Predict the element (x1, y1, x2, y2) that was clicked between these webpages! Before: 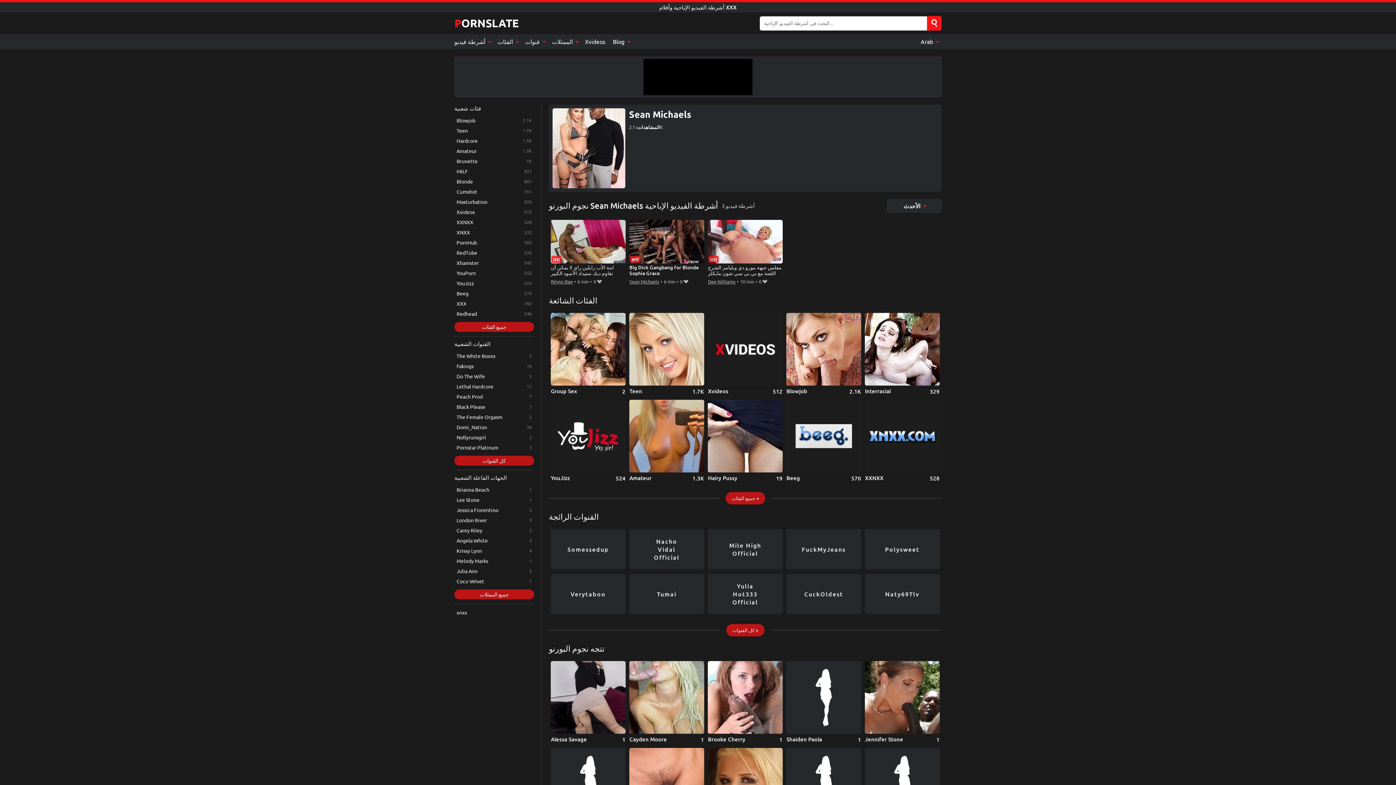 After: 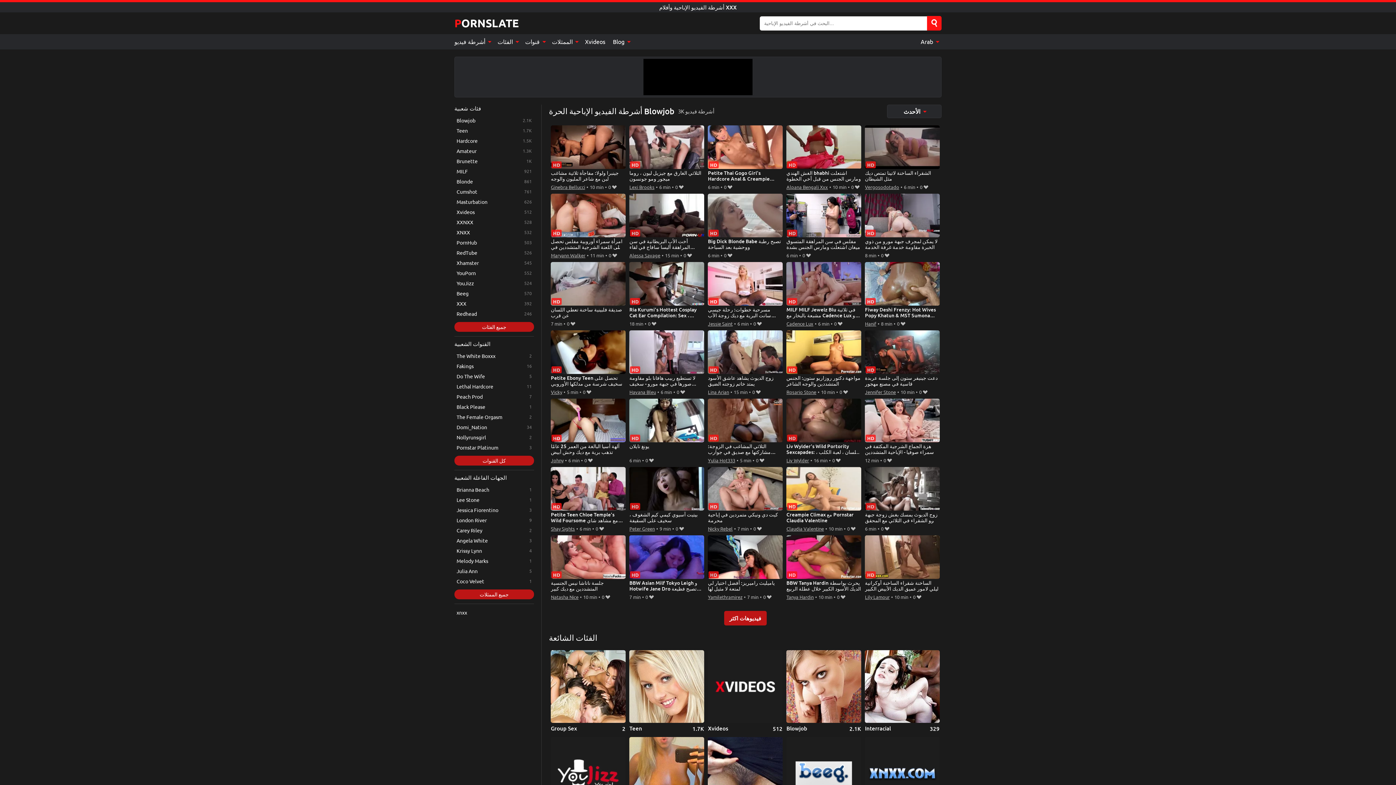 Action: label: Blowjob bbox: (454, 115, 534, 125)